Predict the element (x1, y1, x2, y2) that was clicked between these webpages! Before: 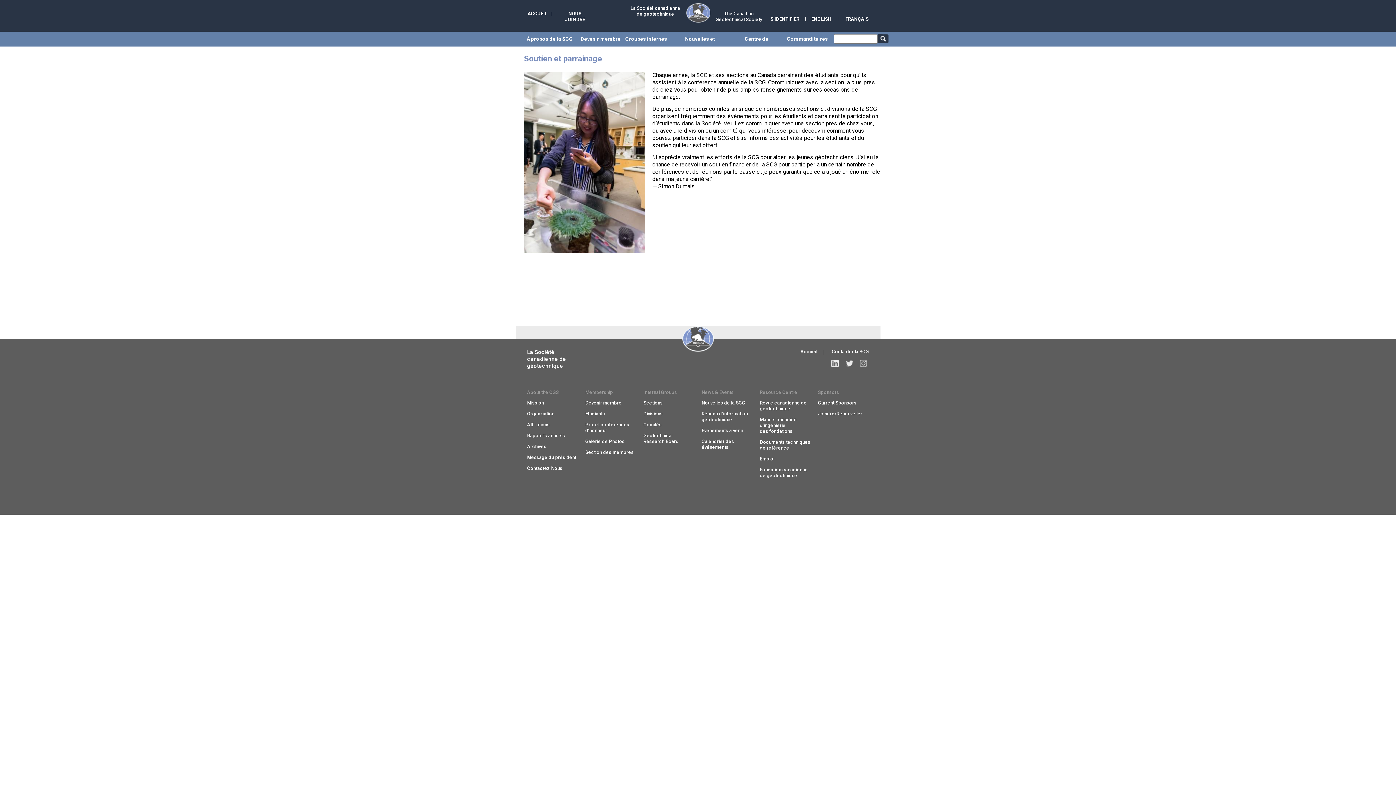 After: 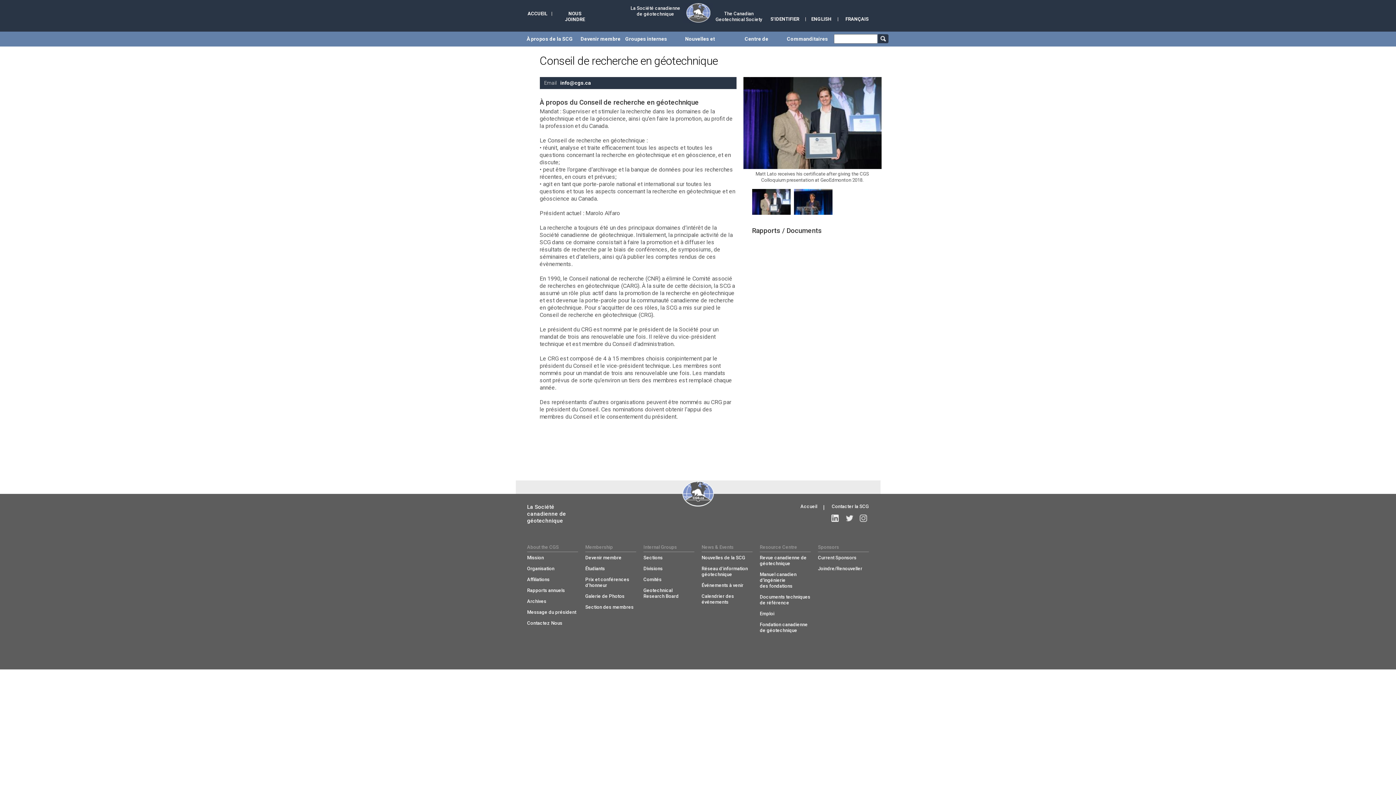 Action: bbox: (643, 433, 678, 444) label: Geotechnical Research Board